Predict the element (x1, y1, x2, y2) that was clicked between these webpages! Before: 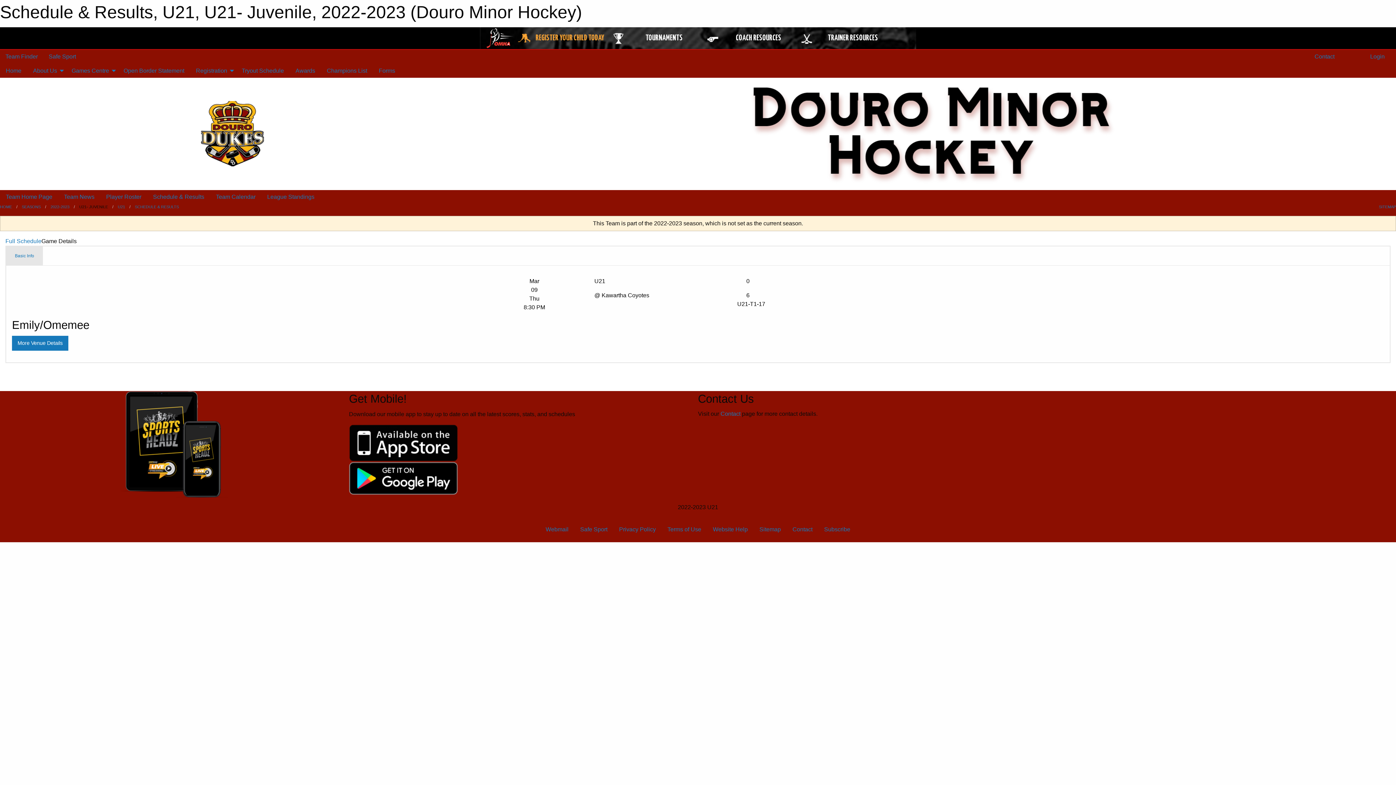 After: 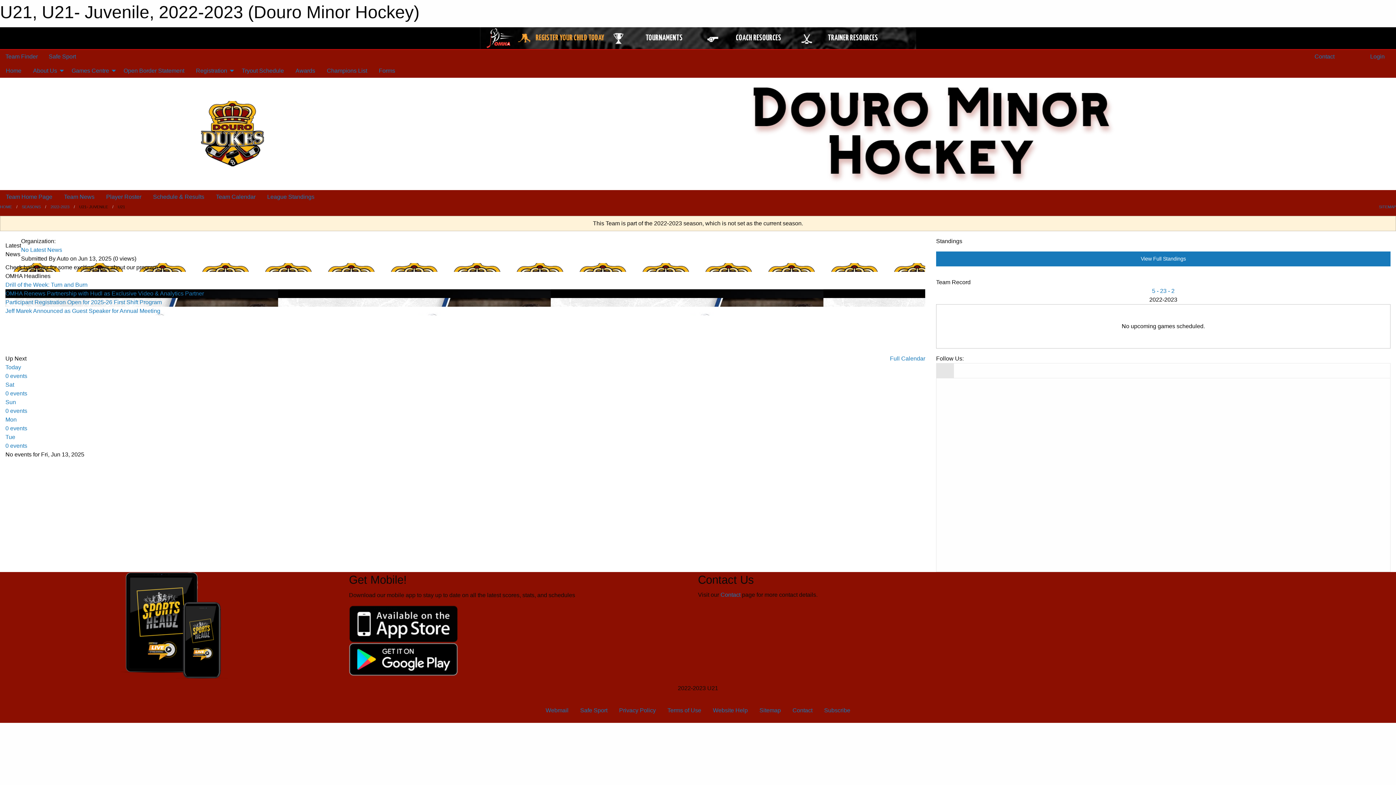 Action: label: U21 bbox: (117, 204, 125, 209)